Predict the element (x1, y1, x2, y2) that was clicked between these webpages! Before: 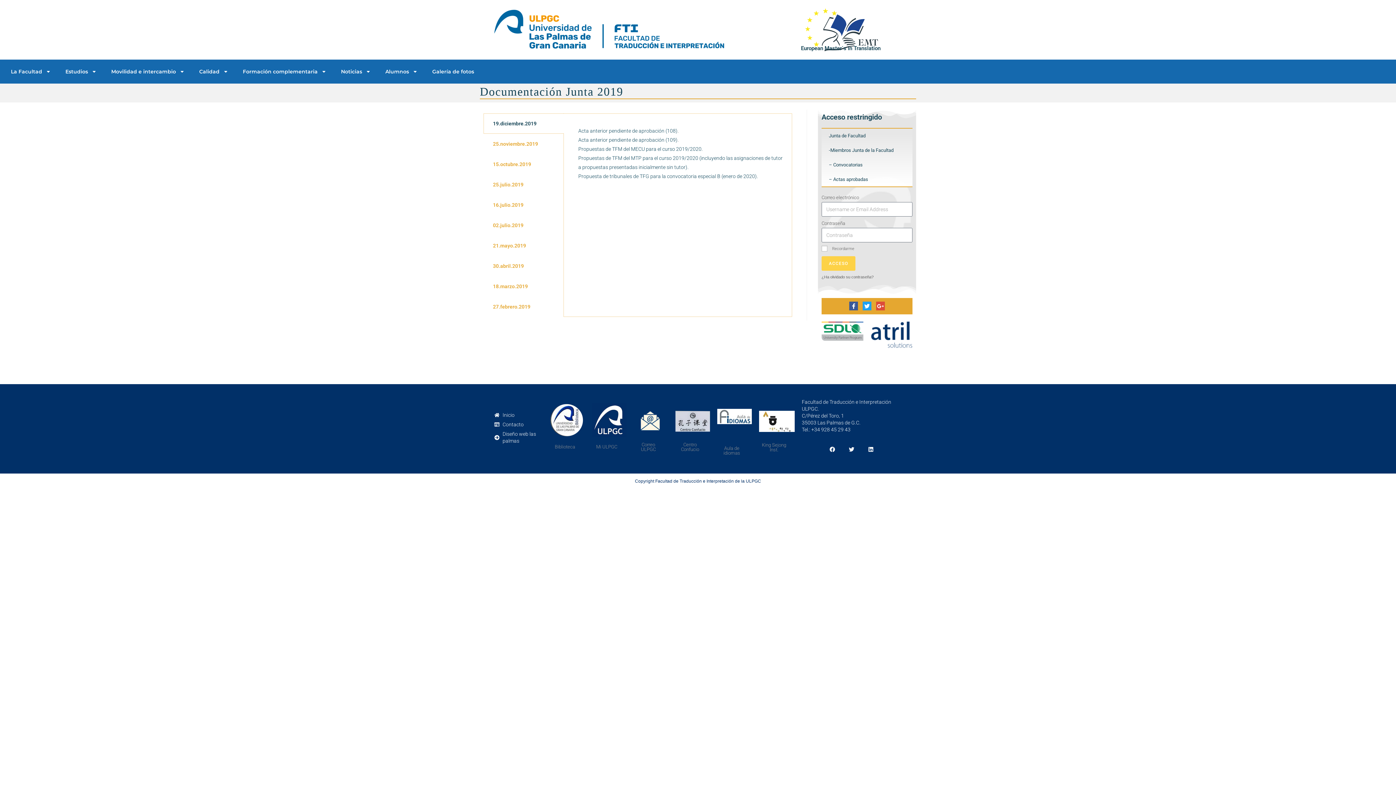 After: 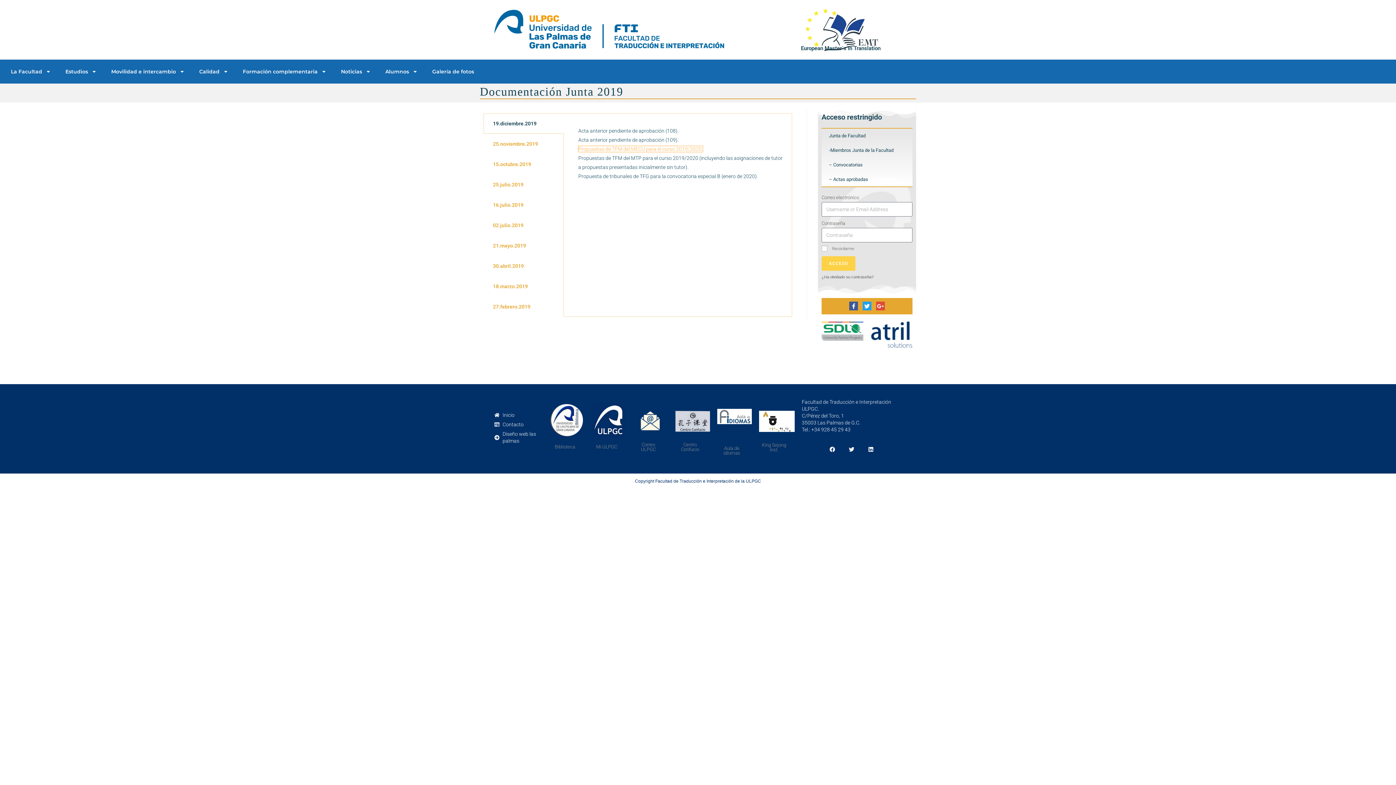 Action: bbox: (578, 146, 702, 152) label: Propuestas de TFM del MECU para el curso 2019/2020.